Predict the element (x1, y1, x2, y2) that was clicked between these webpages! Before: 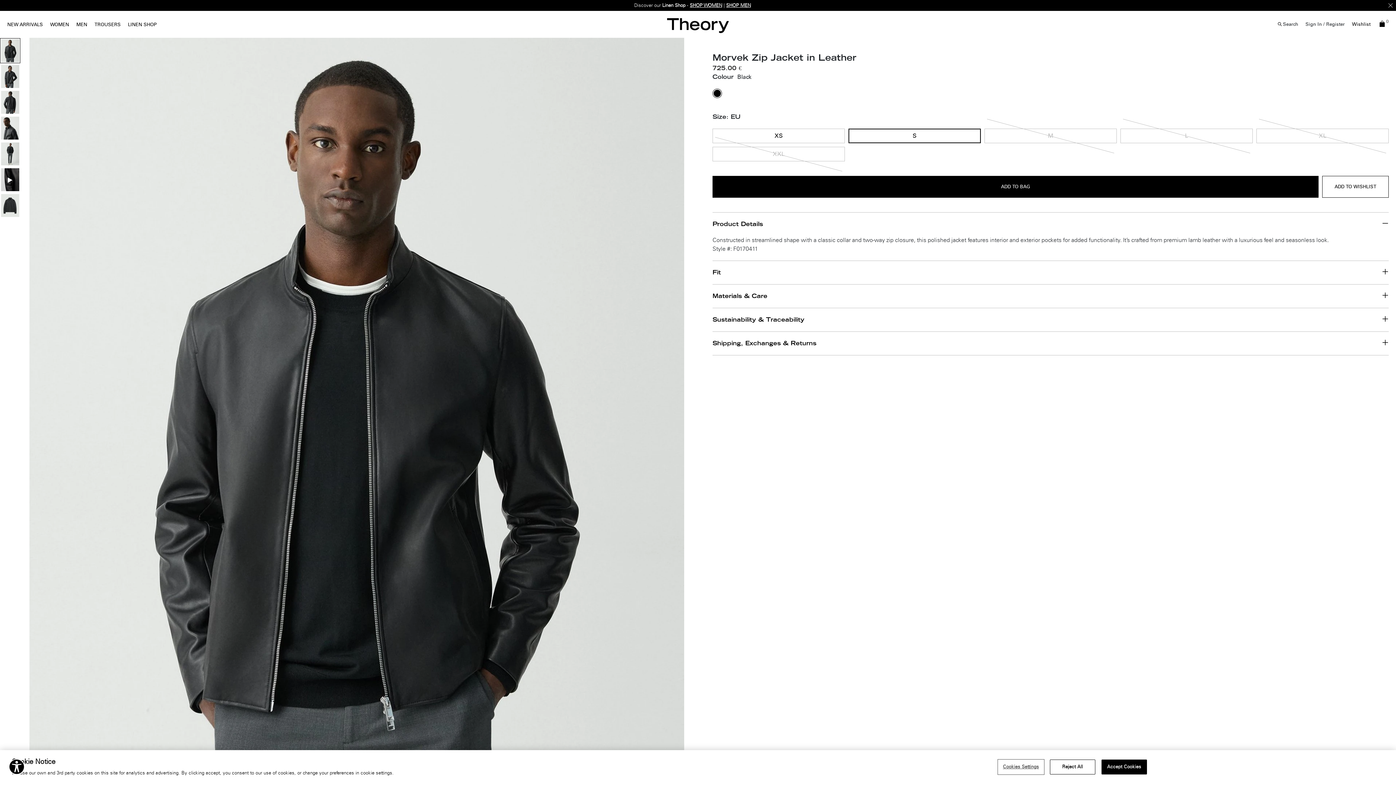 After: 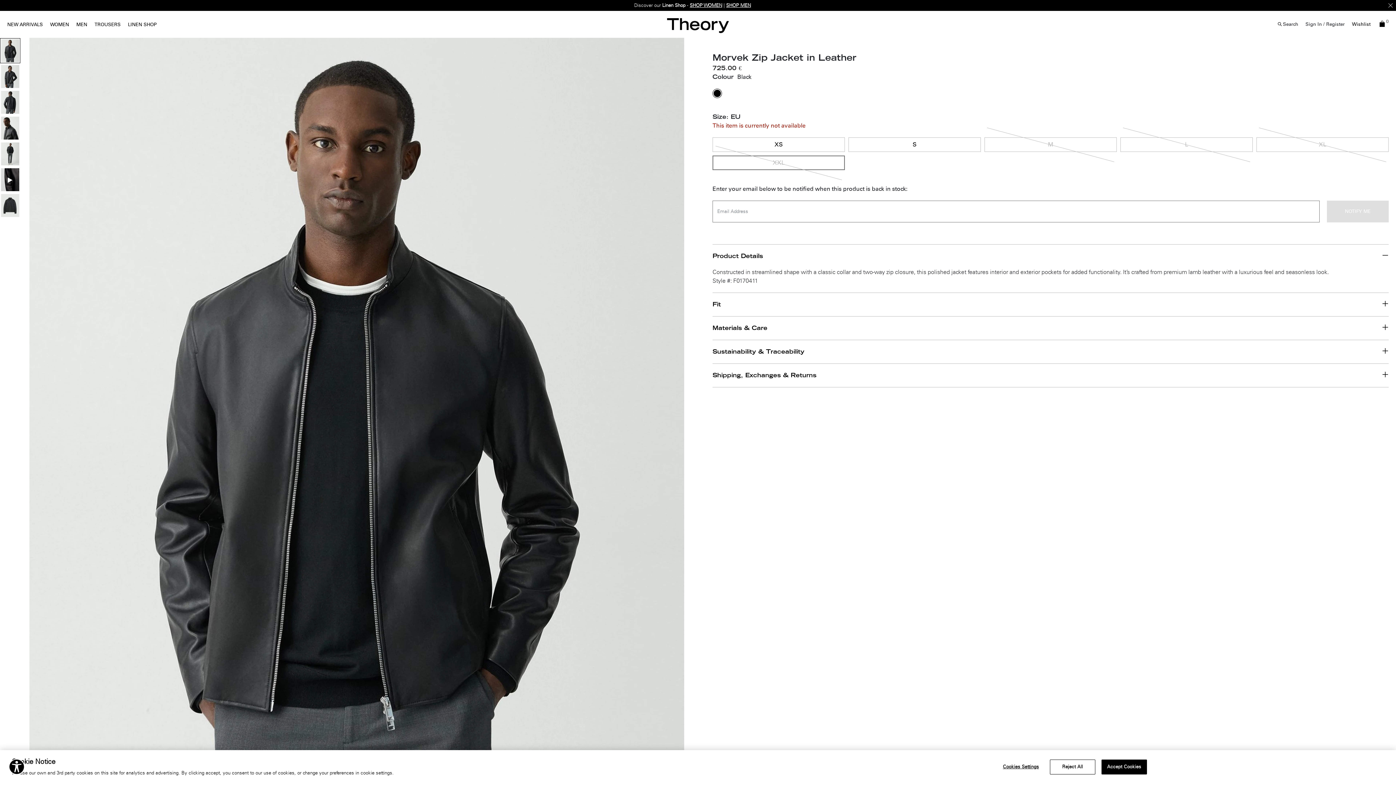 Action: label: XXL bbox: (712, 146, 845, 161)